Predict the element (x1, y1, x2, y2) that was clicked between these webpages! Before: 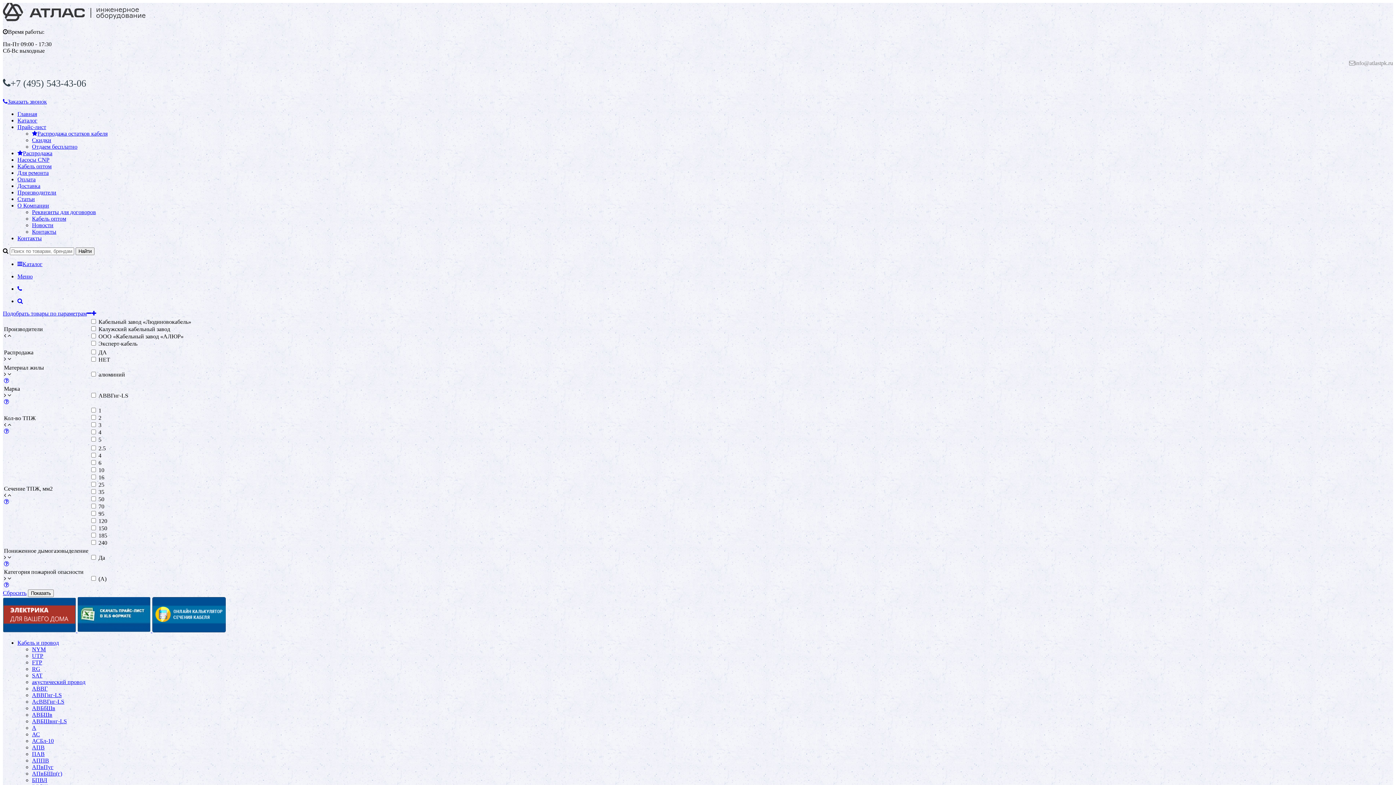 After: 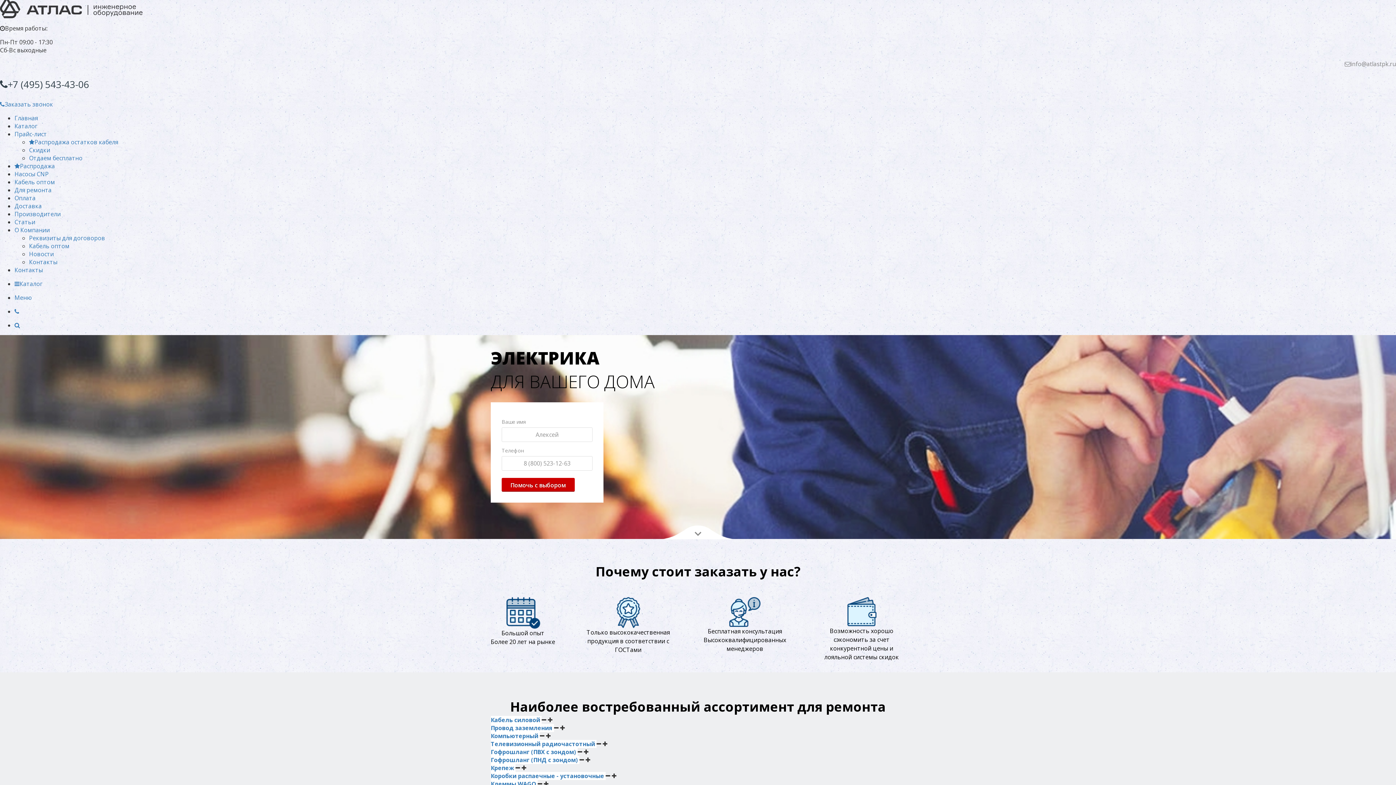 Action: label: Для ремонта bbox: (17, 169, 48, 176)